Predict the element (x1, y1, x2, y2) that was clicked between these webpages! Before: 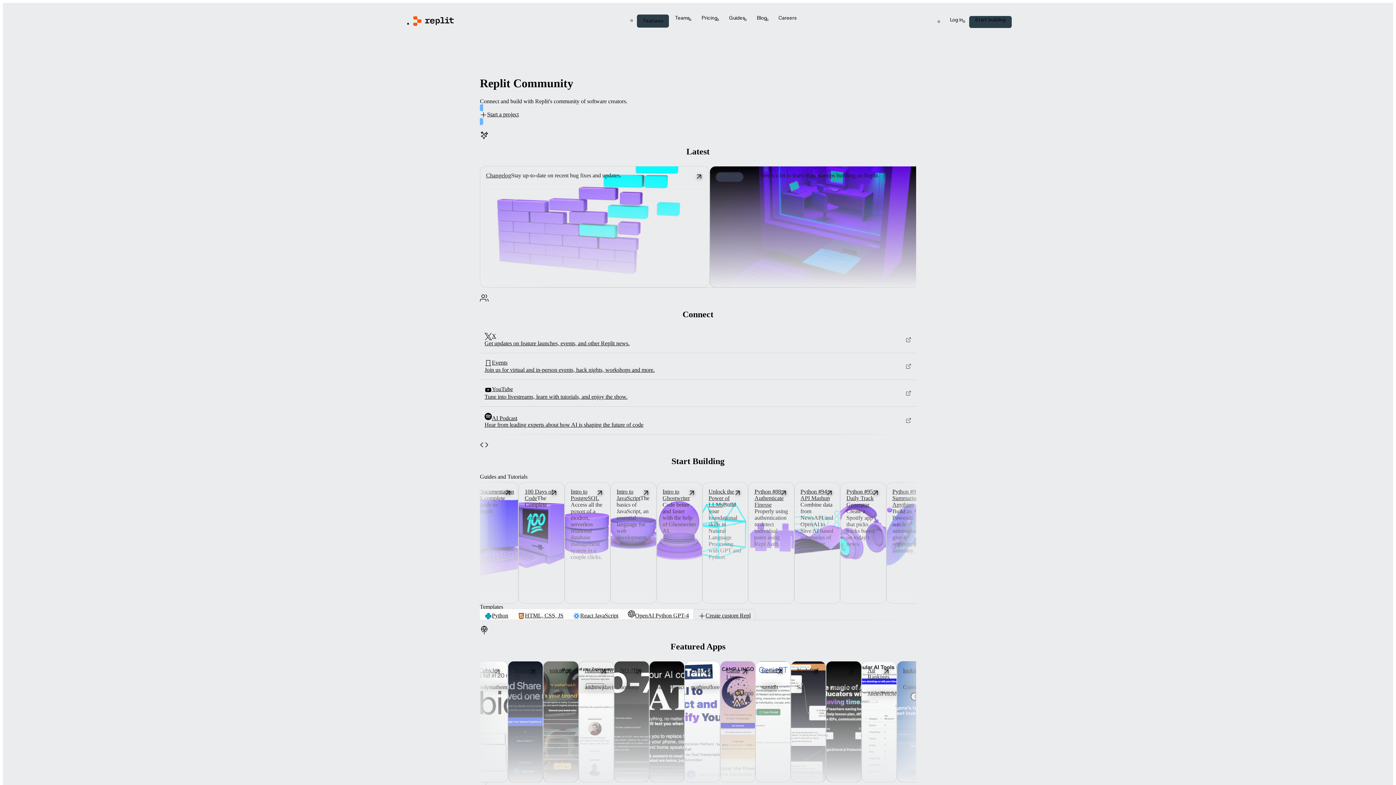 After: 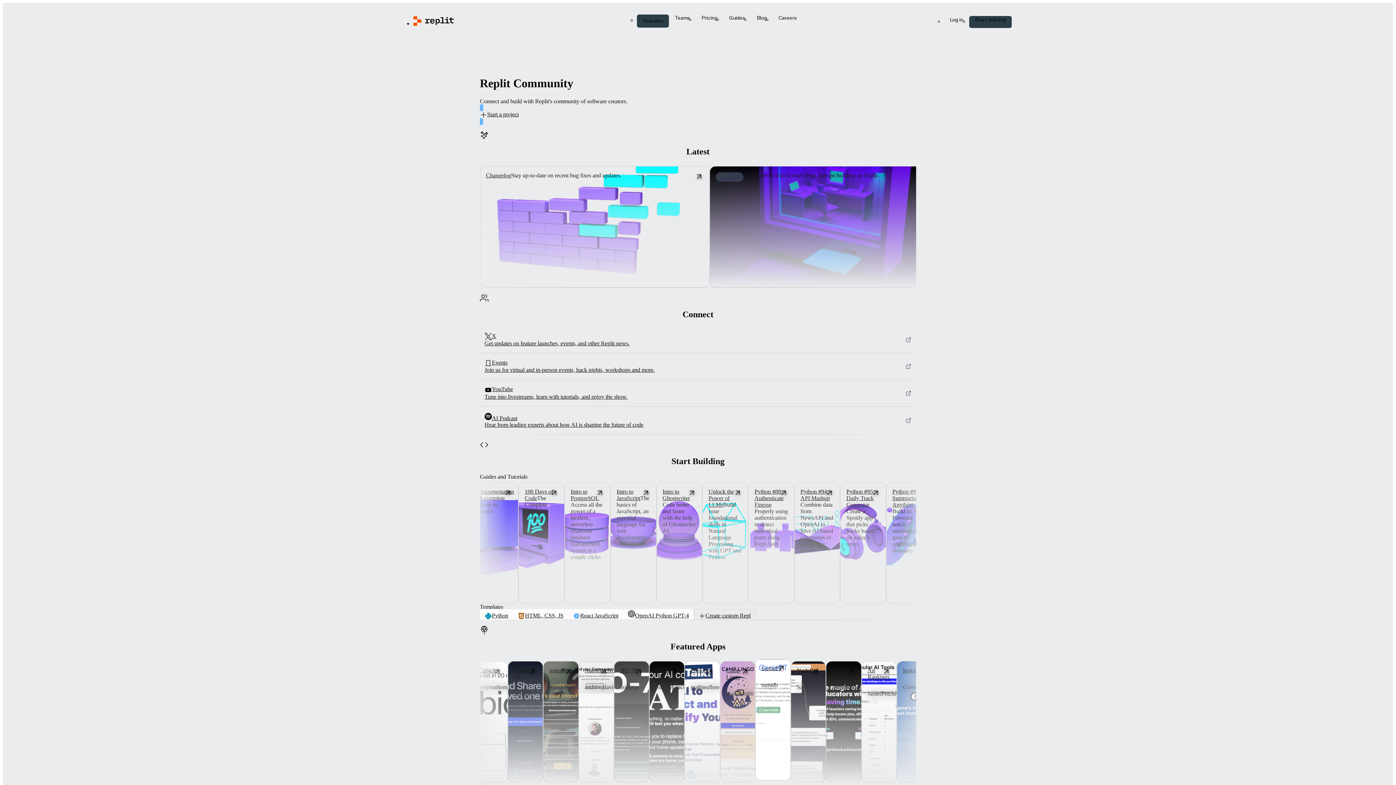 Action: label: GeniePT bbox: (761, 667, 782, 673)